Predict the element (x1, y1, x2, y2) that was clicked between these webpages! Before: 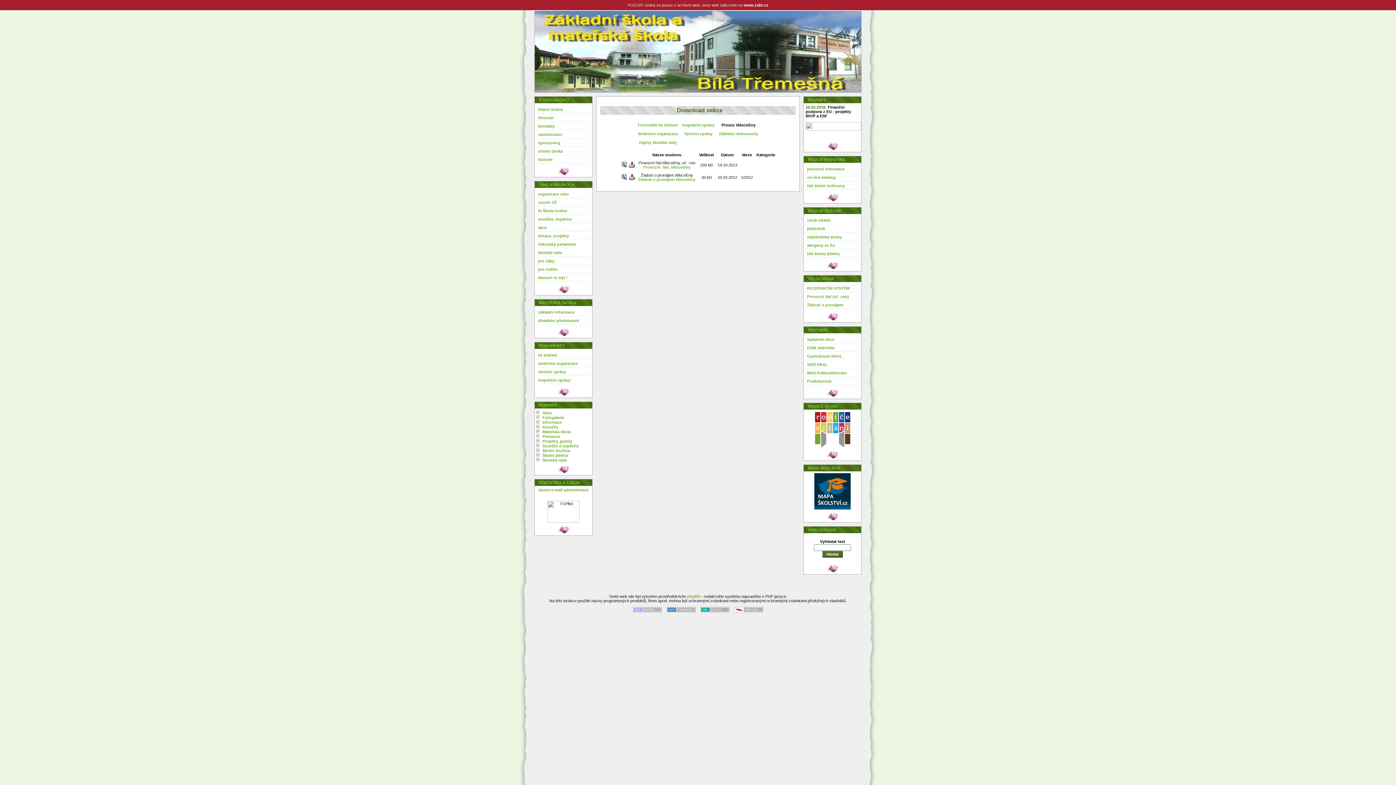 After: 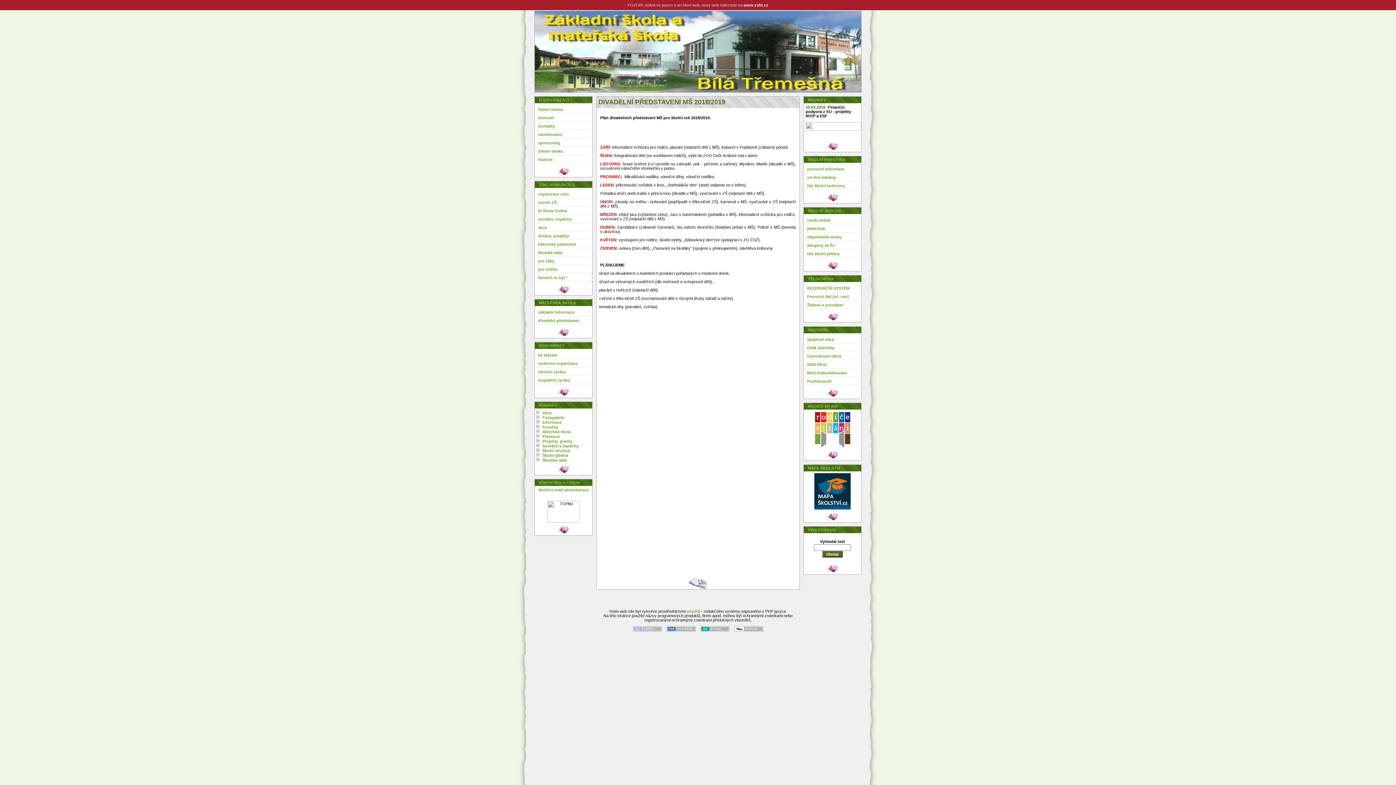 Action: label: divadelní představení bbox: (536, 317, 590, 324)